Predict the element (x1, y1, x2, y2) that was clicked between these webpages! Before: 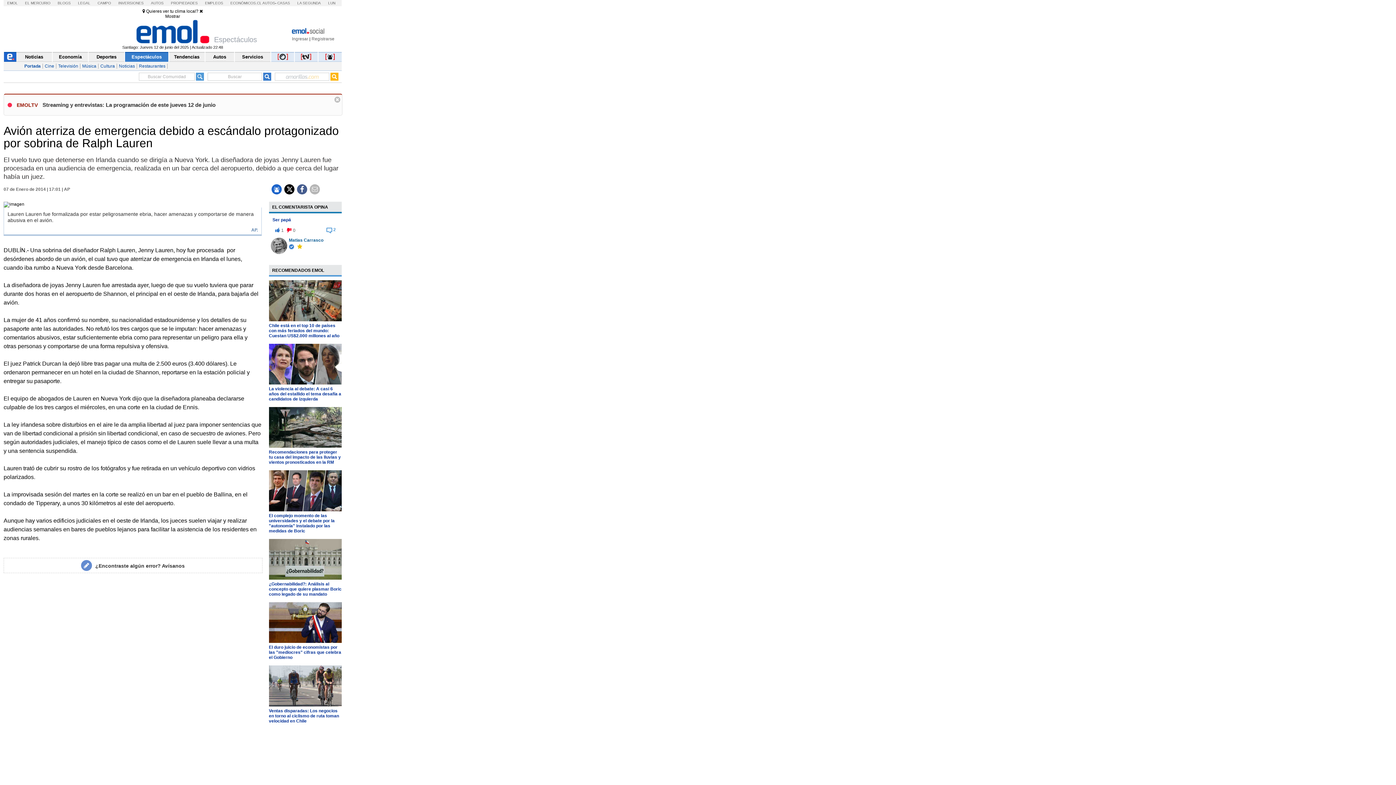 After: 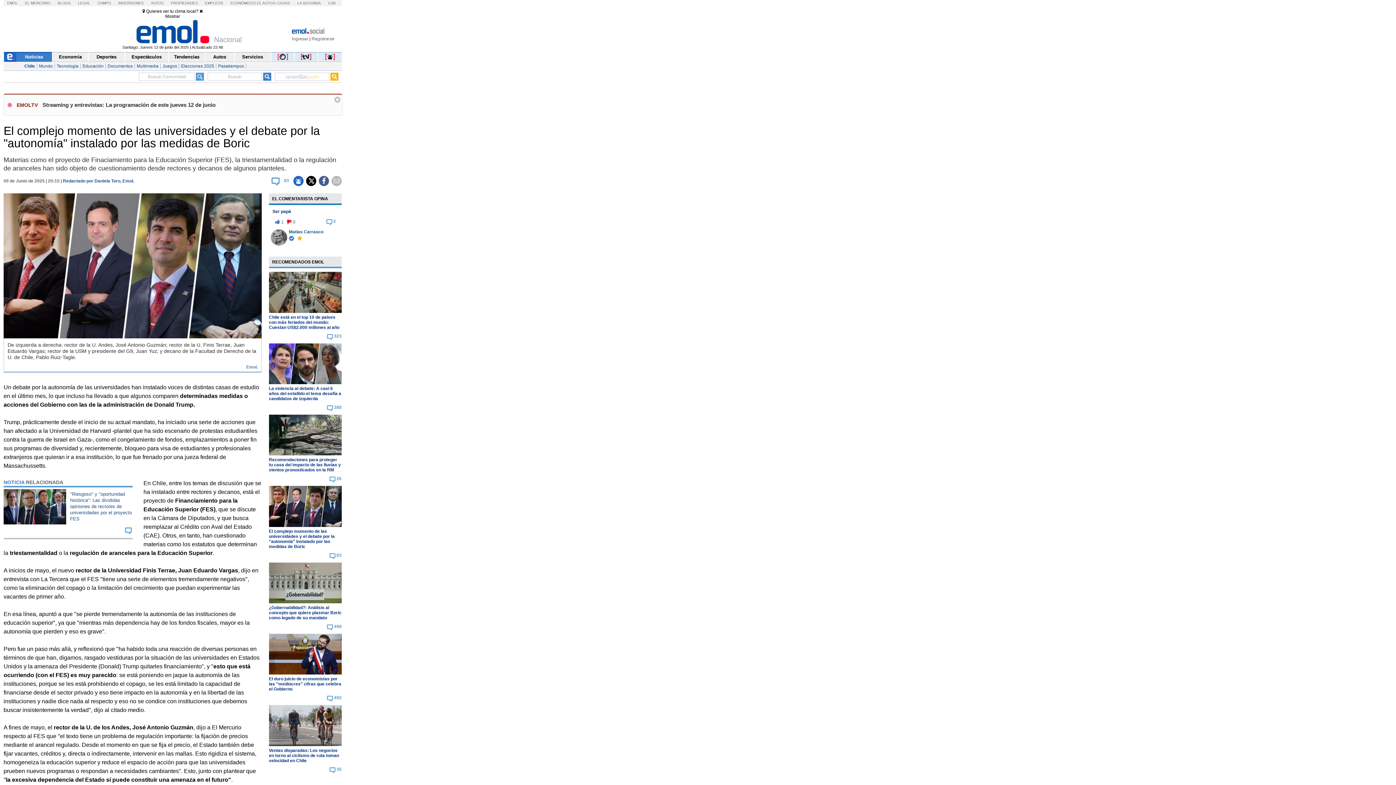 Action: bbox: (268, 513, 334, 533) label: El complejo momento de las universidades y el debate por la "autonomía" instalado por las medidas de Boric